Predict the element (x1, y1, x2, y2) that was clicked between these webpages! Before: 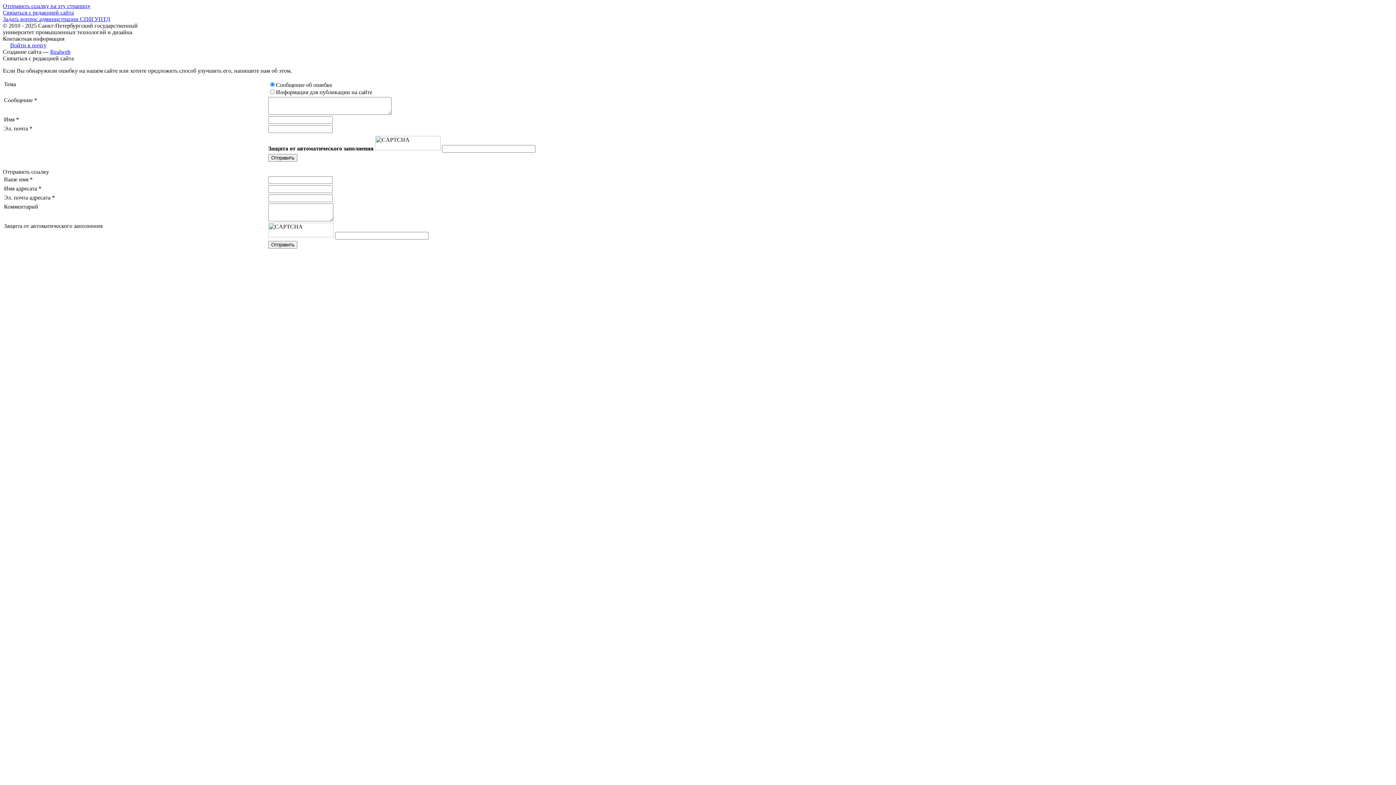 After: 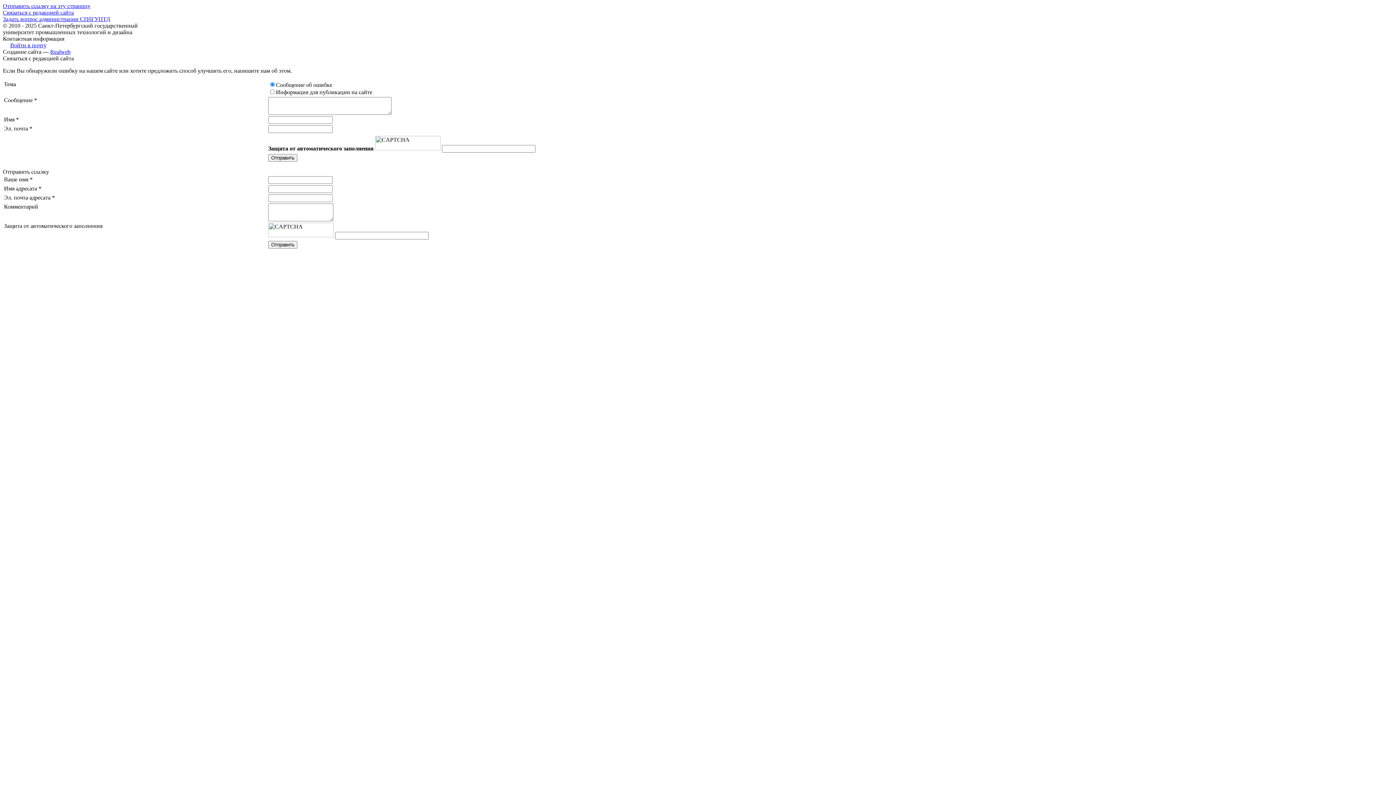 Action: bbox: (2, 16, 110, 22) label: Задать вопрос администрации СПбГУПТД